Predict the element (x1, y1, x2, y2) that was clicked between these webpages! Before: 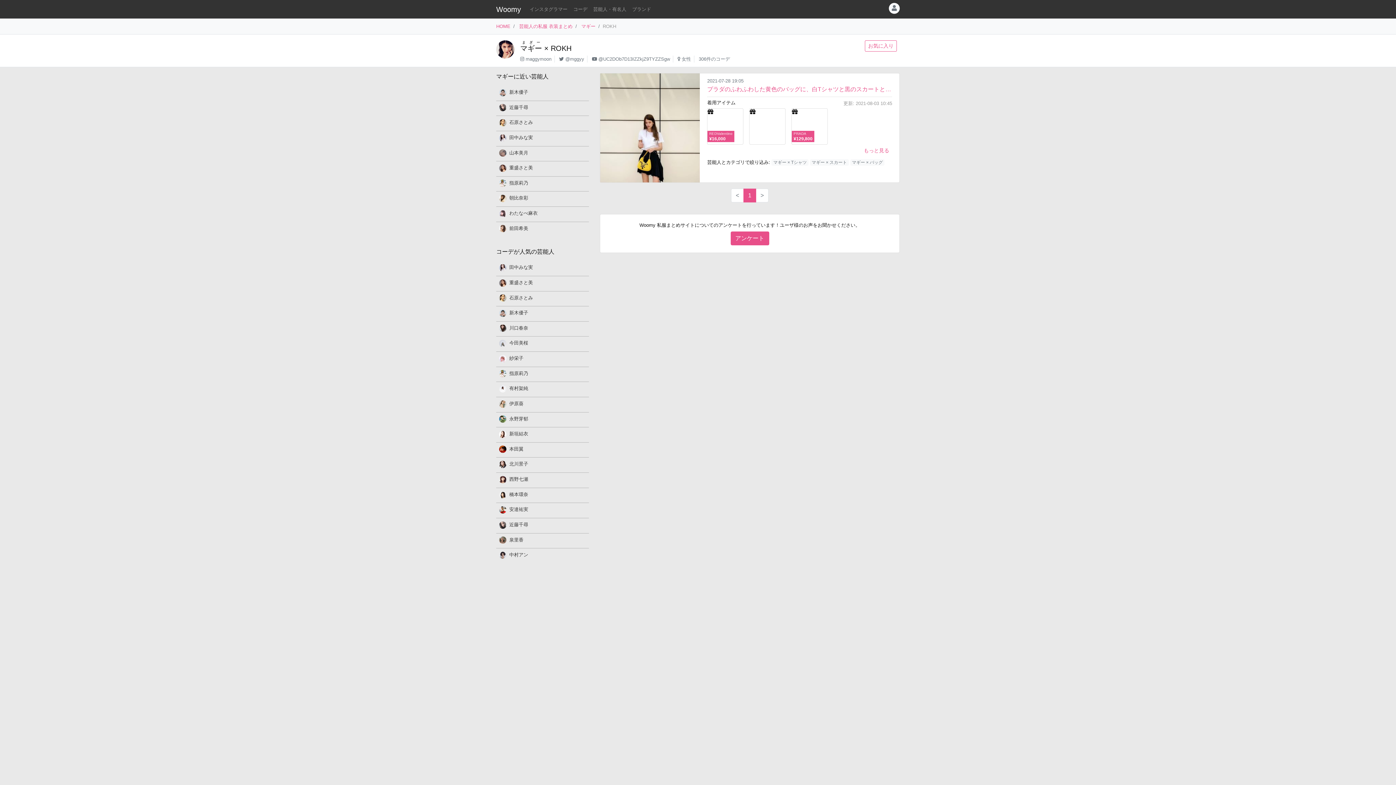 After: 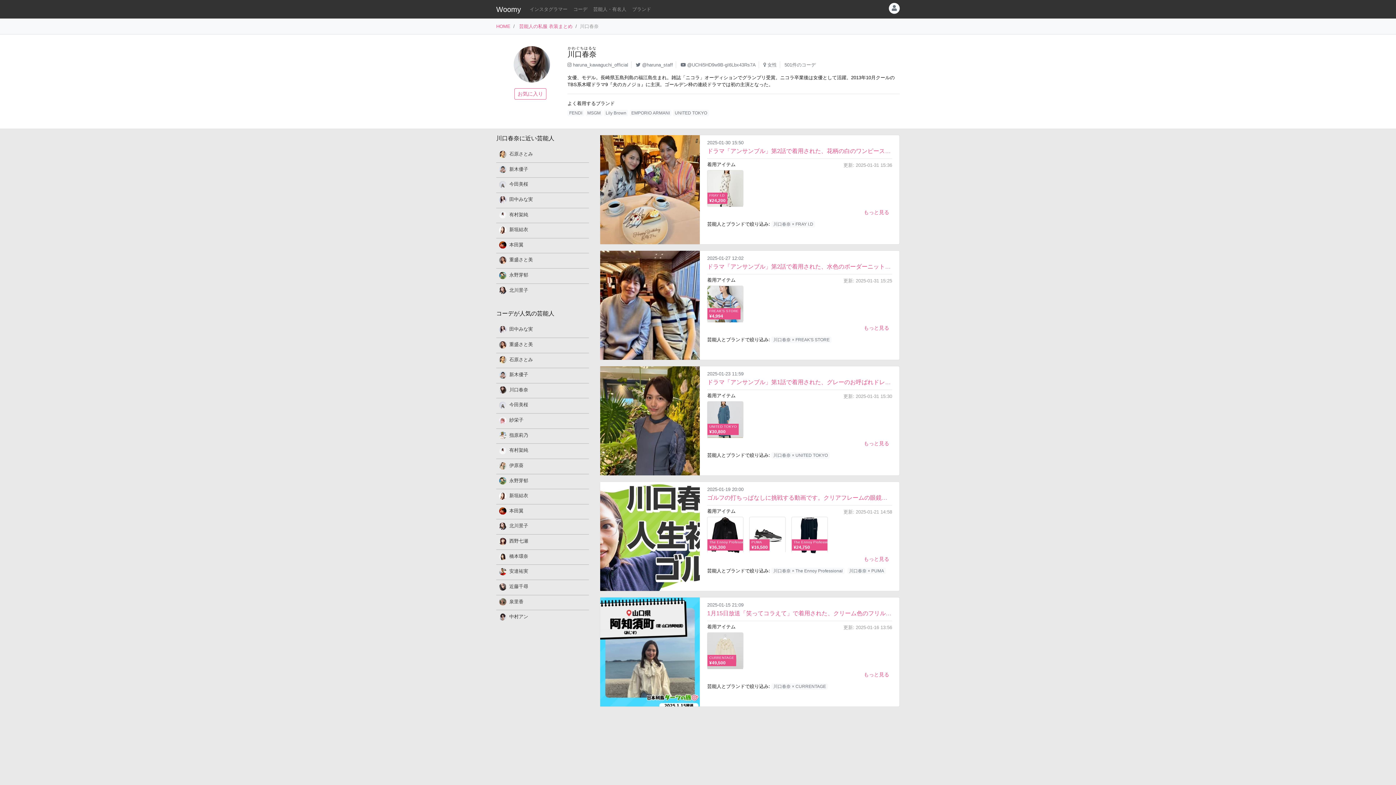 Action: bbox: (509, 325, 528, 330) label: 川口春奈